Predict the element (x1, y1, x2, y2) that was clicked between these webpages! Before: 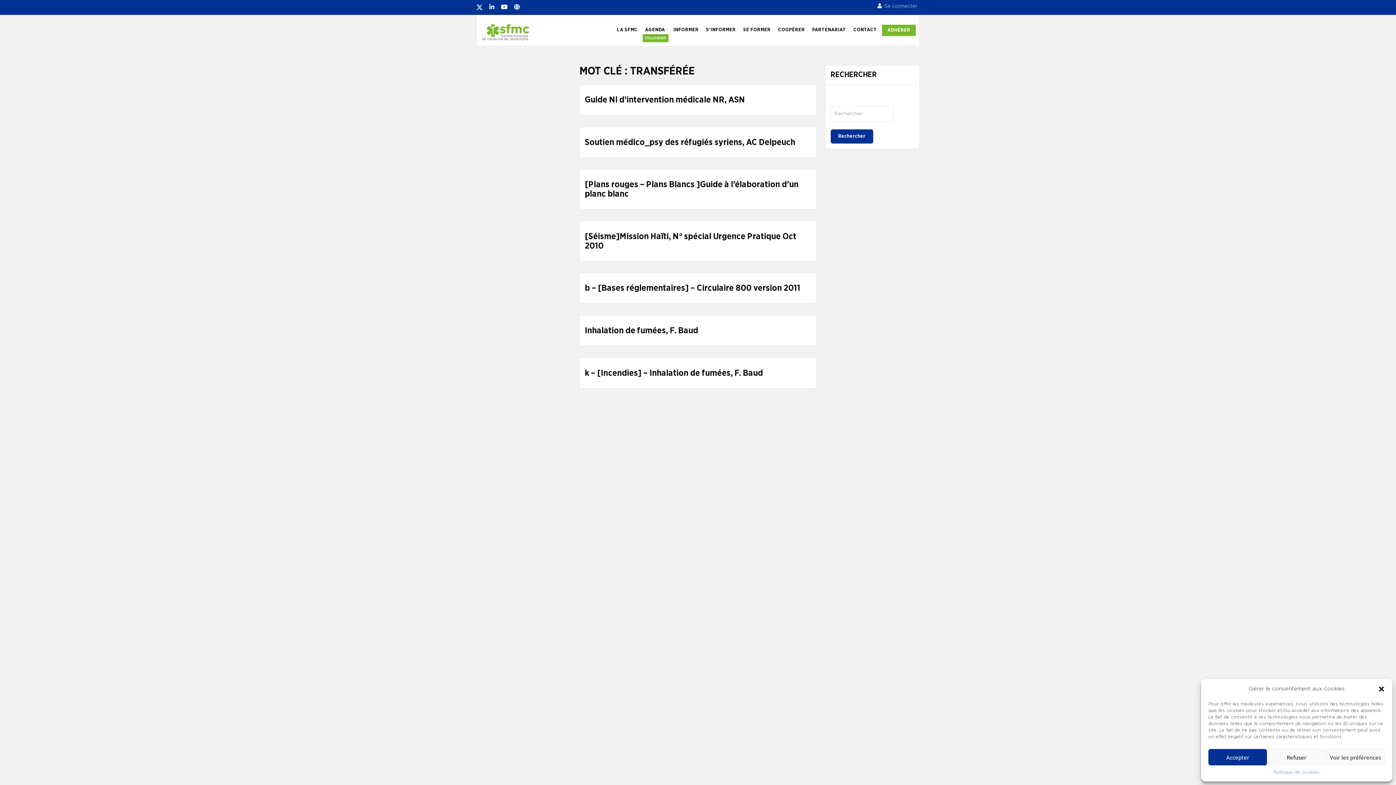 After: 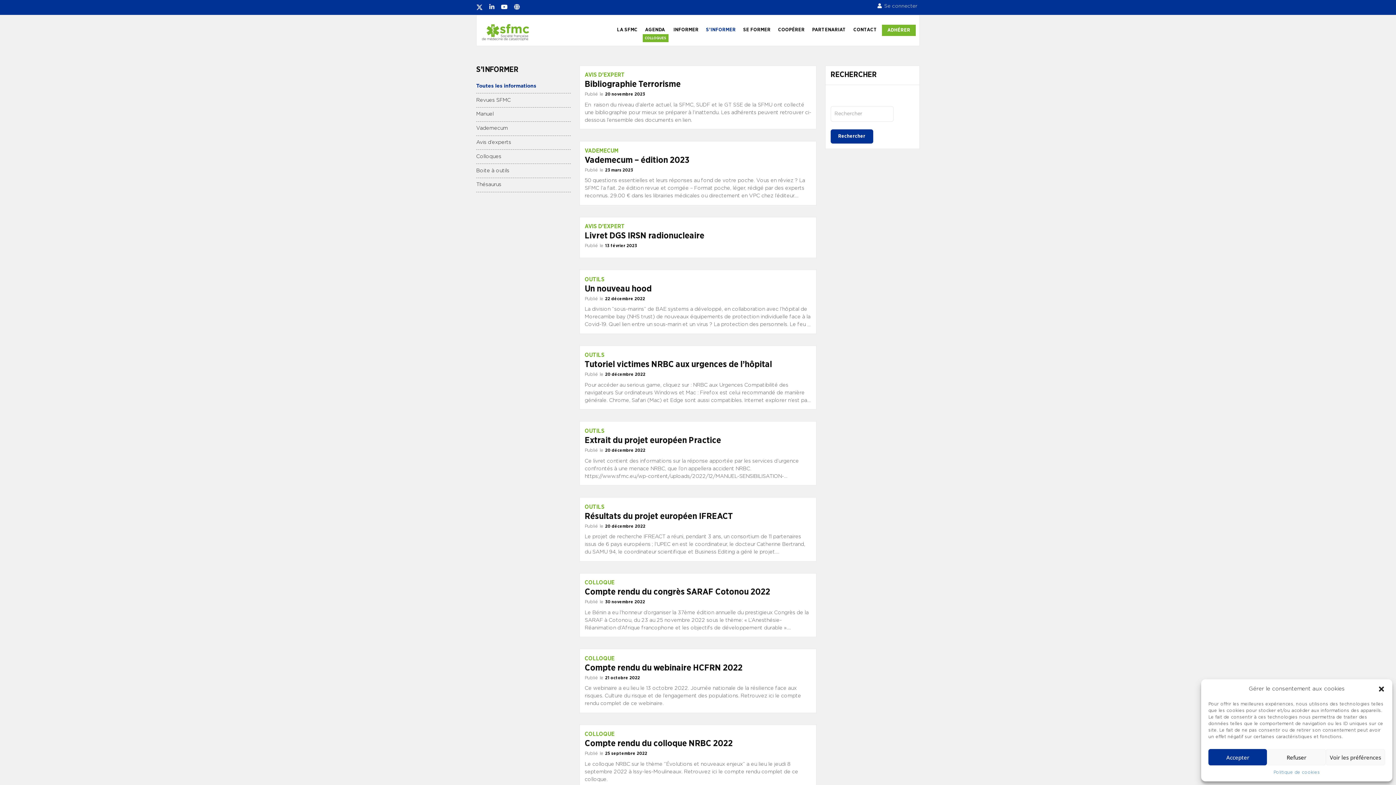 Action: bbox: (703, 18, 738, 41) label: S’INFORMER